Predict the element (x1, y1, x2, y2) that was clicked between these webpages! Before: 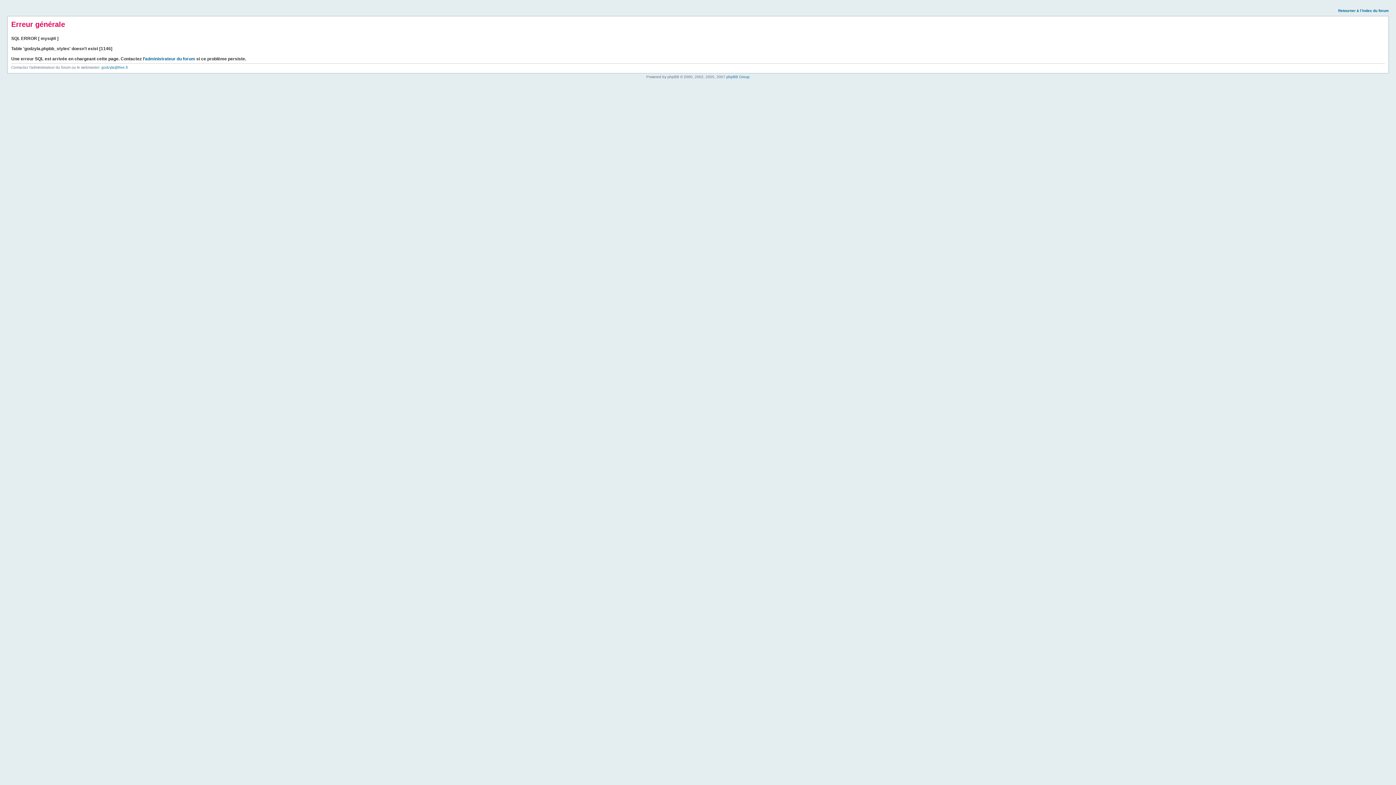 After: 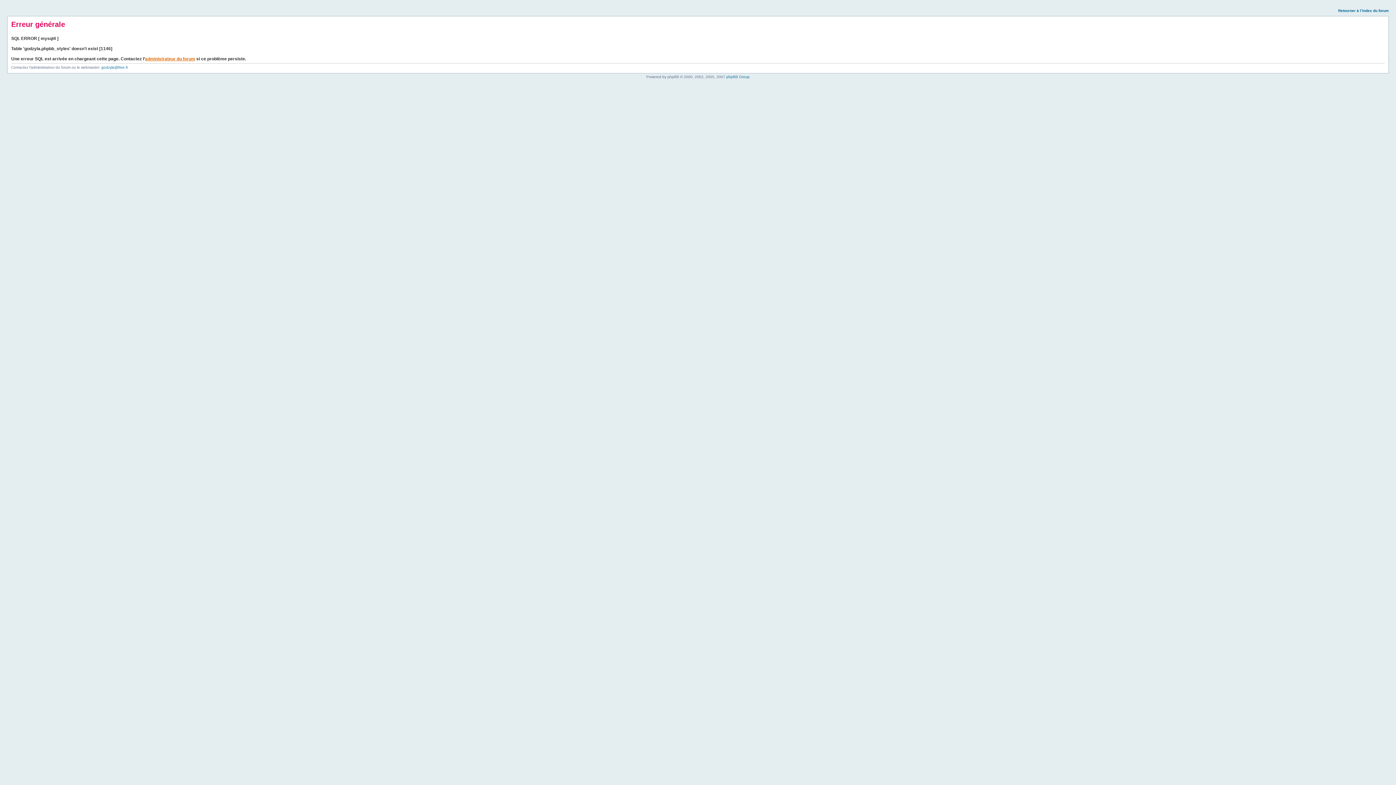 Action: label: administrateur du forum bbox: (145, 56, 195, 61)